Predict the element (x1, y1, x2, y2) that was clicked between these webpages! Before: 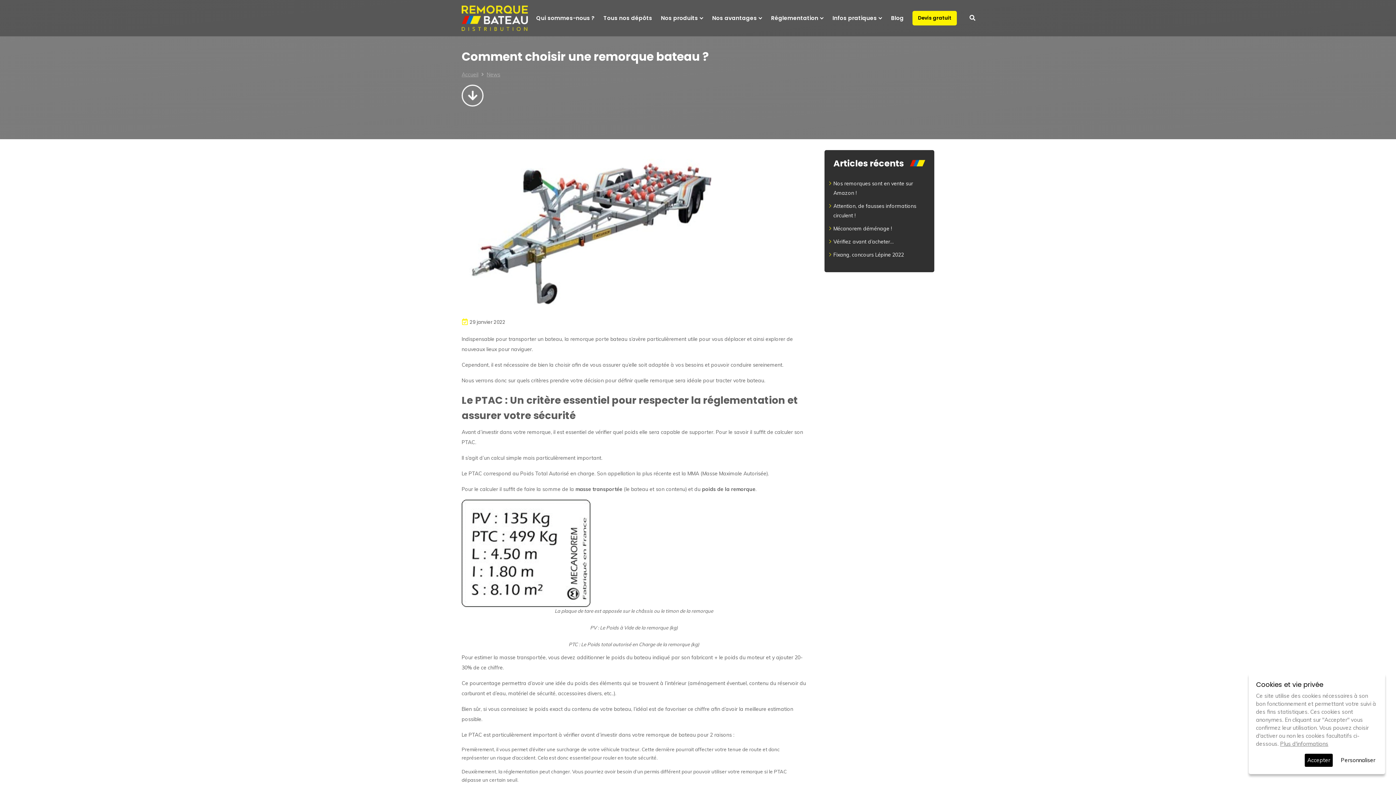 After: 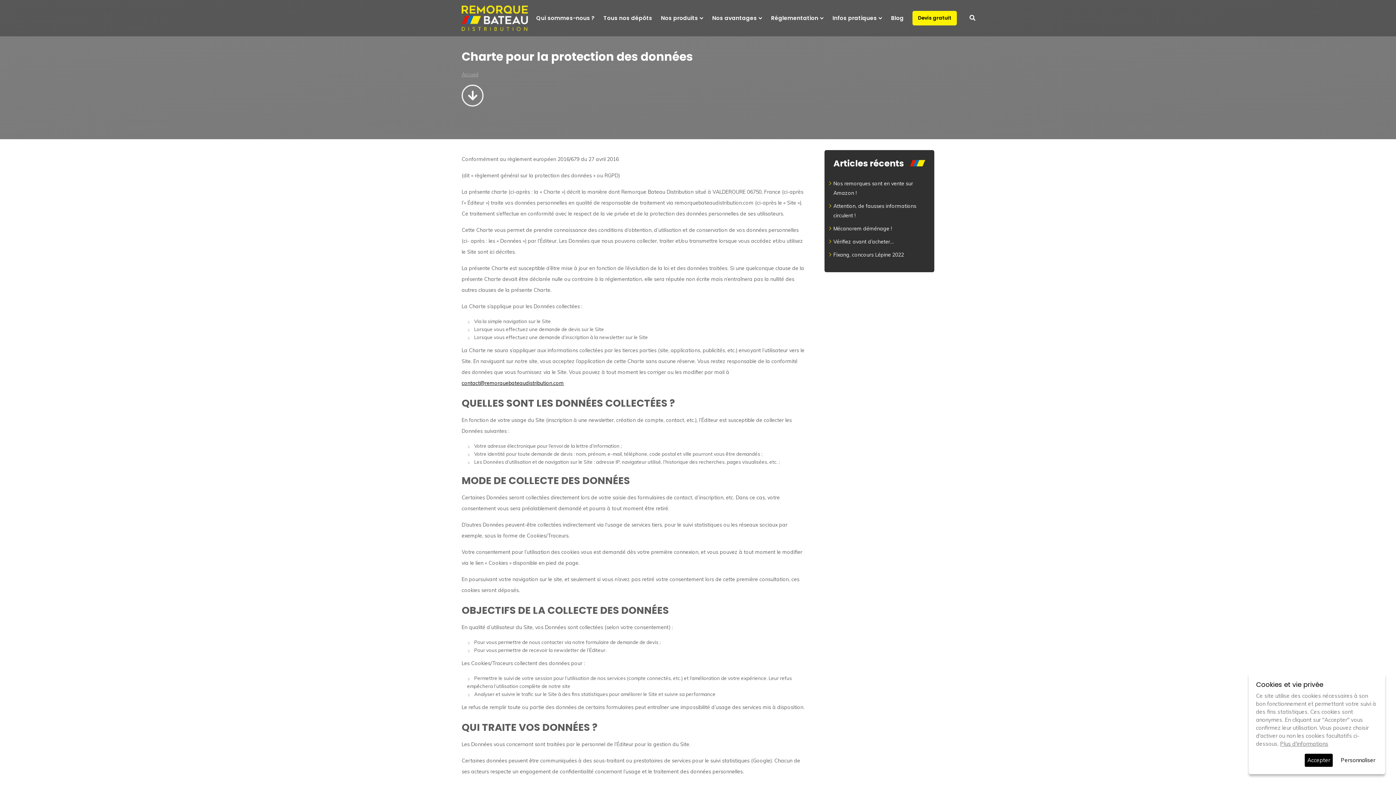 Action: bbox: (1280, 740, 1328, 748) label: Plus d'informations